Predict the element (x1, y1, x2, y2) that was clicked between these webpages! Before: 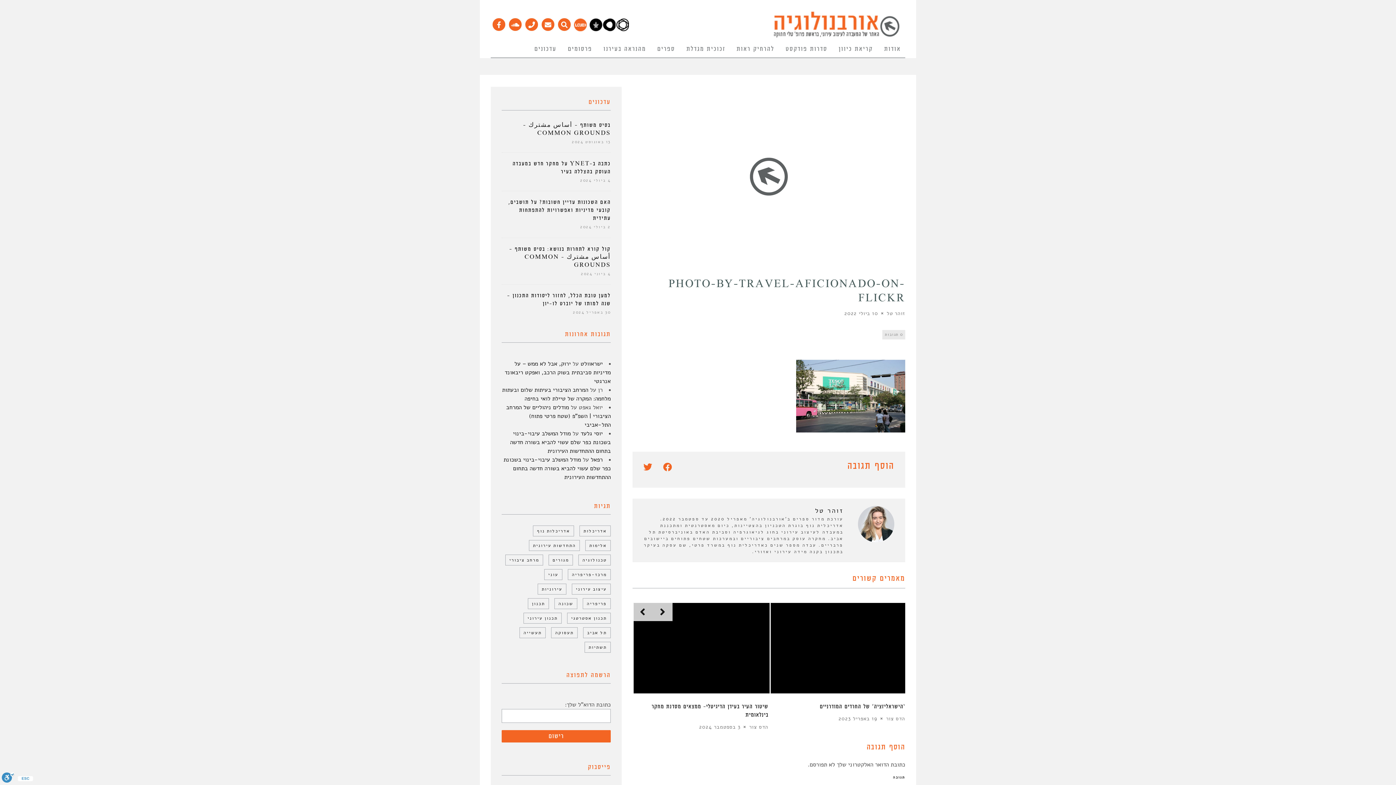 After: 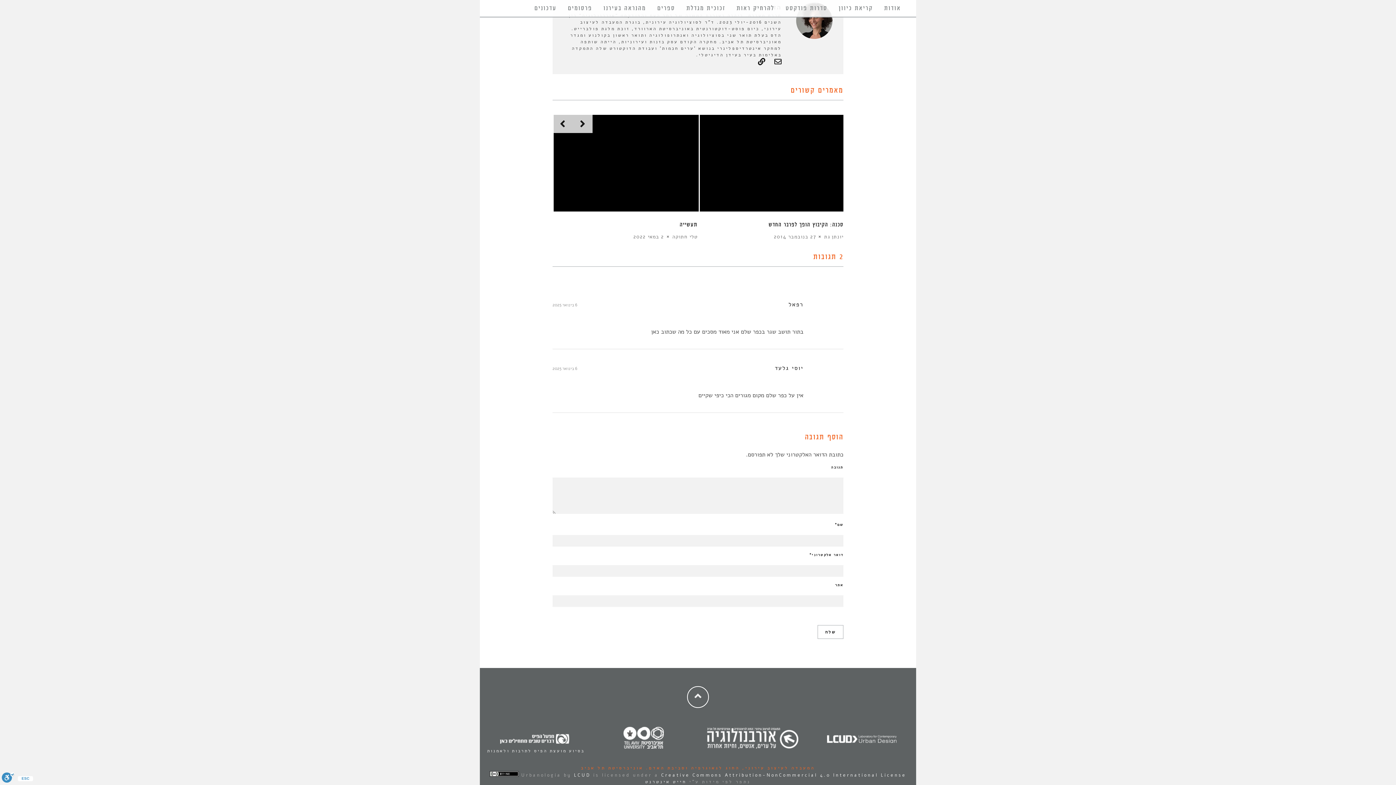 Action: bbox: (510, 429, 610, 455) label: מודל המשלב עיבוי-בינוי בשכונת כפר שלם עשוי להביא בשורה חדשה בתחום ההתחדשות העירונית